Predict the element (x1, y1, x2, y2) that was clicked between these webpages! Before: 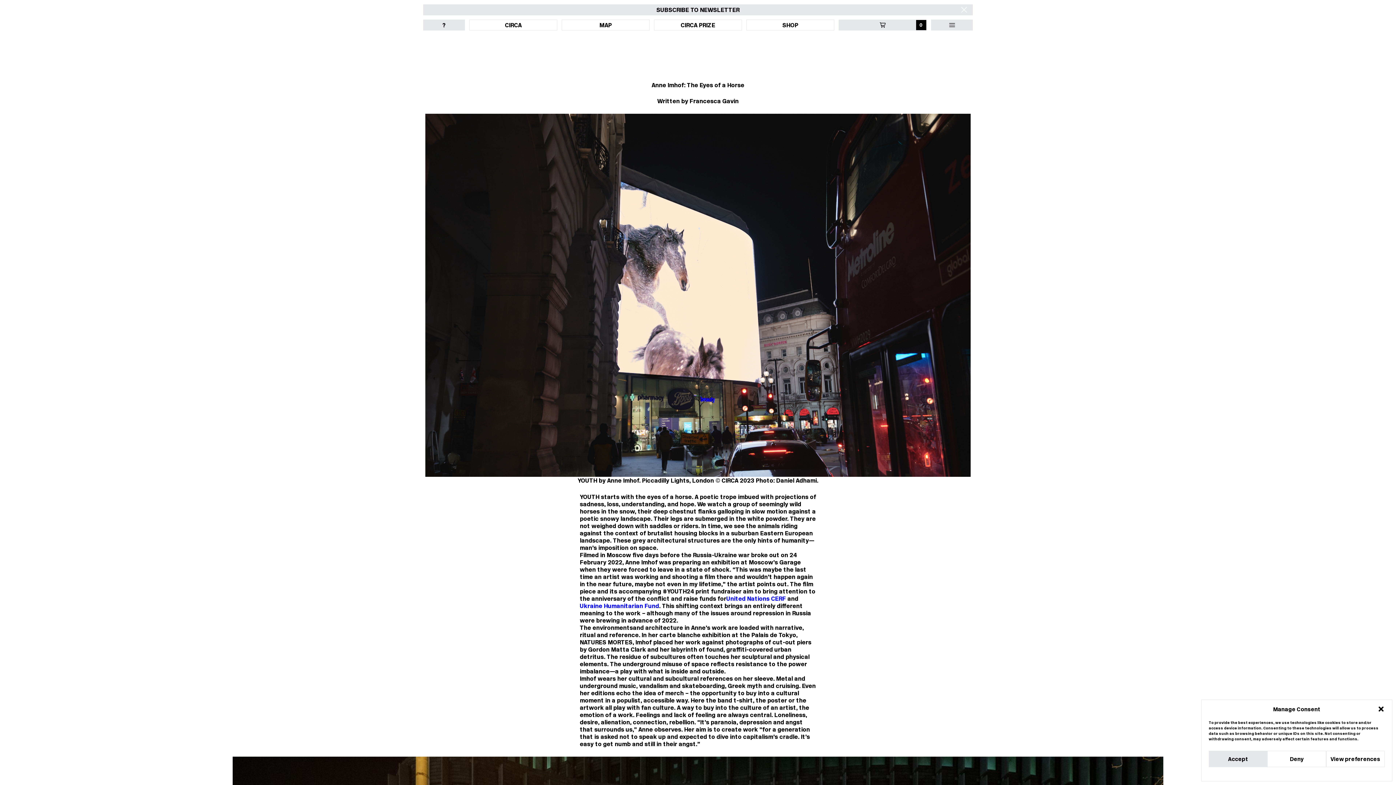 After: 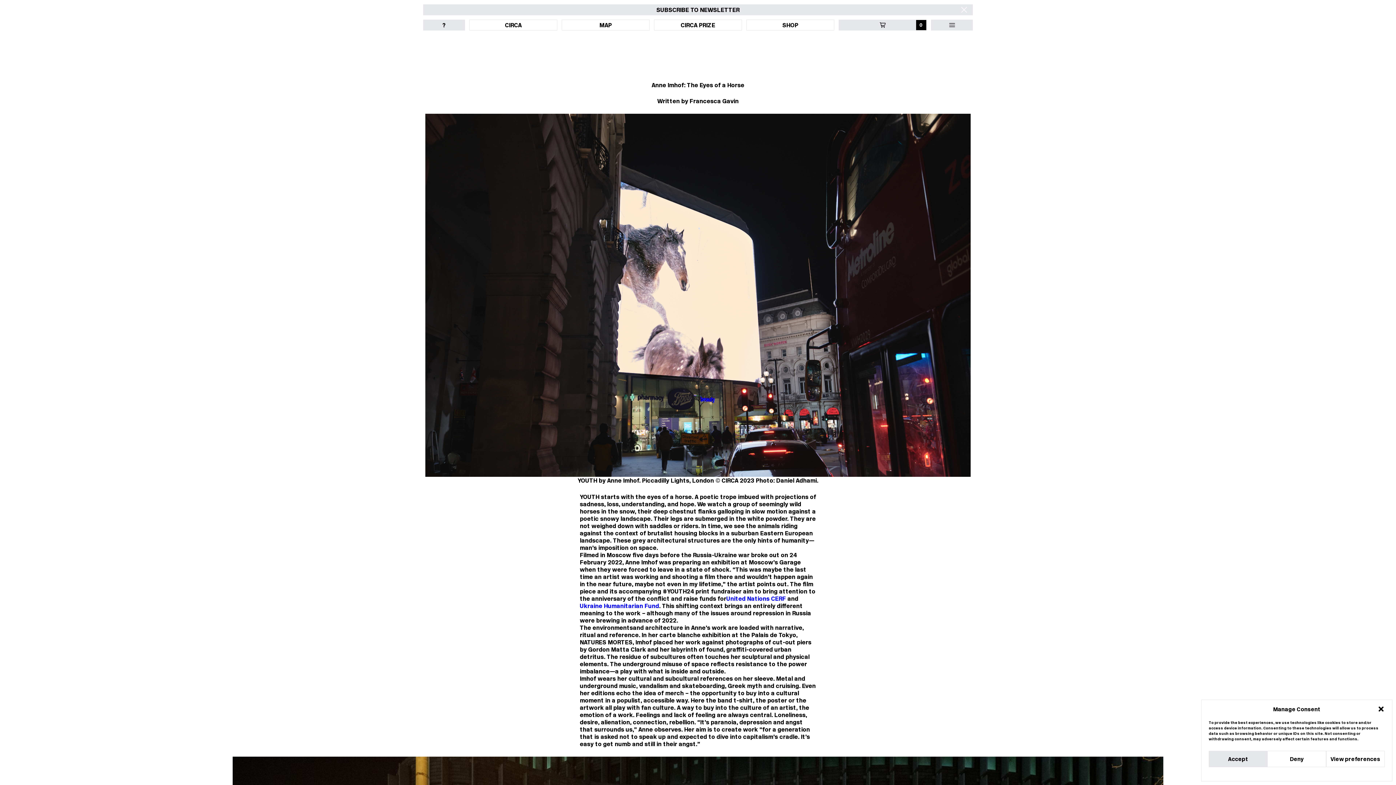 Action: bbox: (1265, 771, 1291, 776) label: Cookie Policy